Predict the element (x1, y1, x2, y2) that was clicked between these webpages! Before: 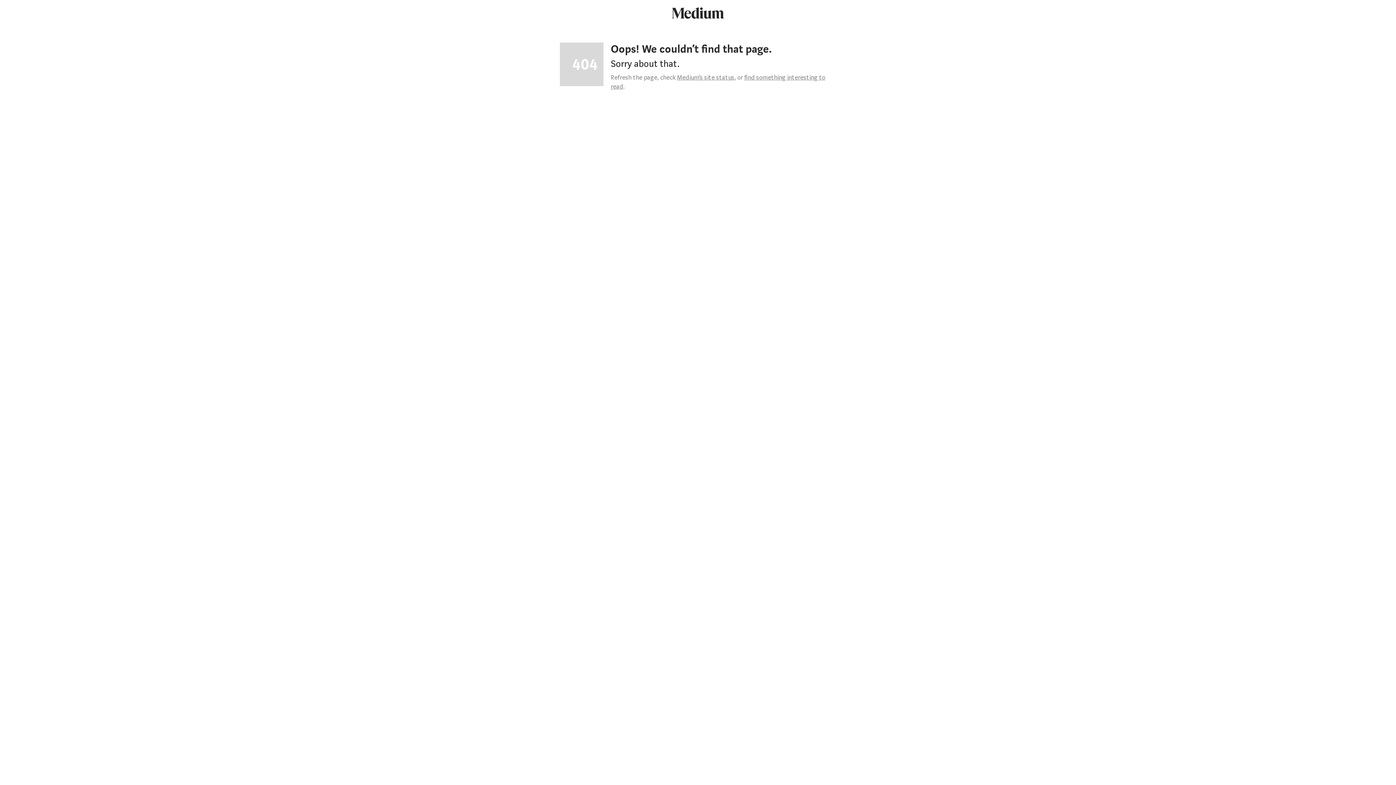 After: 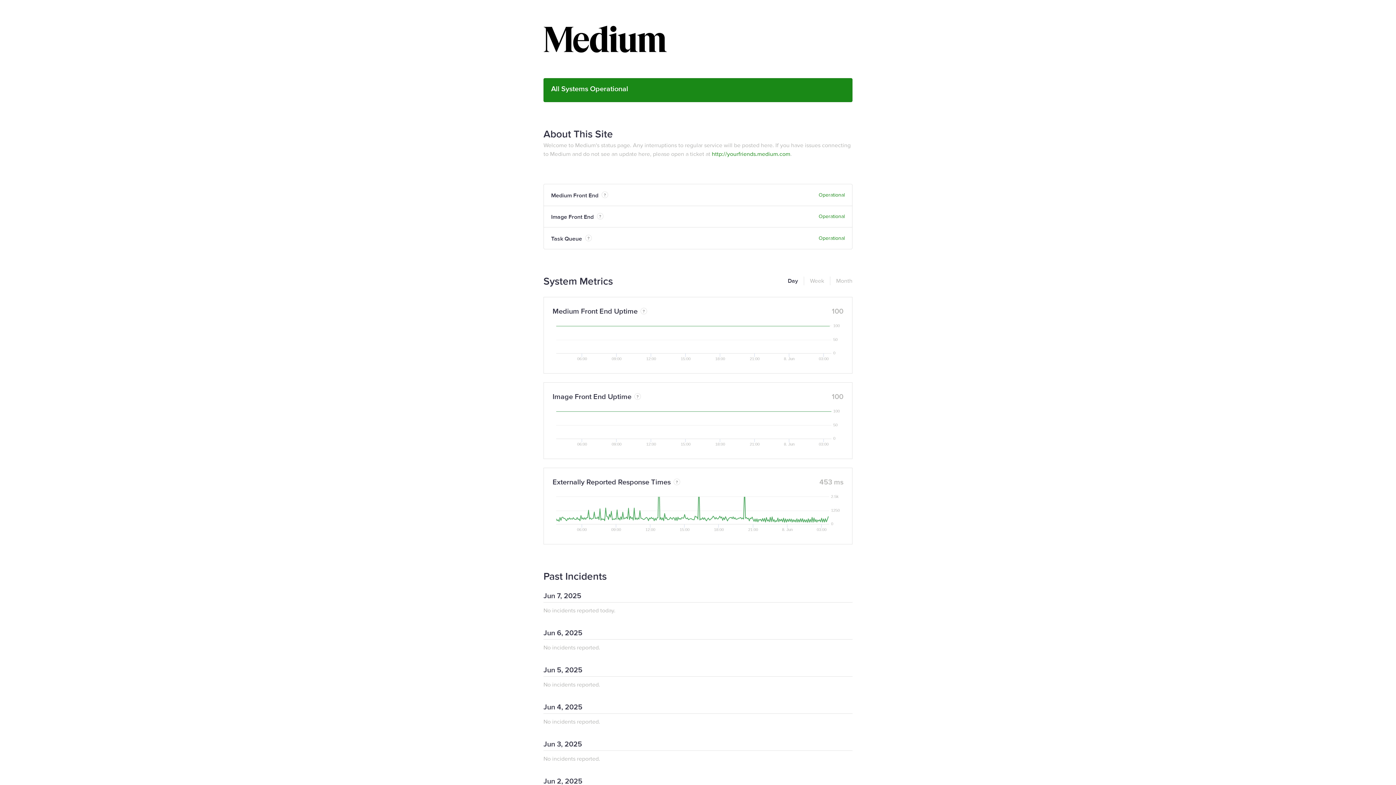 Action: label: Medium’s site status bbox: (677, 73, 734, 81)